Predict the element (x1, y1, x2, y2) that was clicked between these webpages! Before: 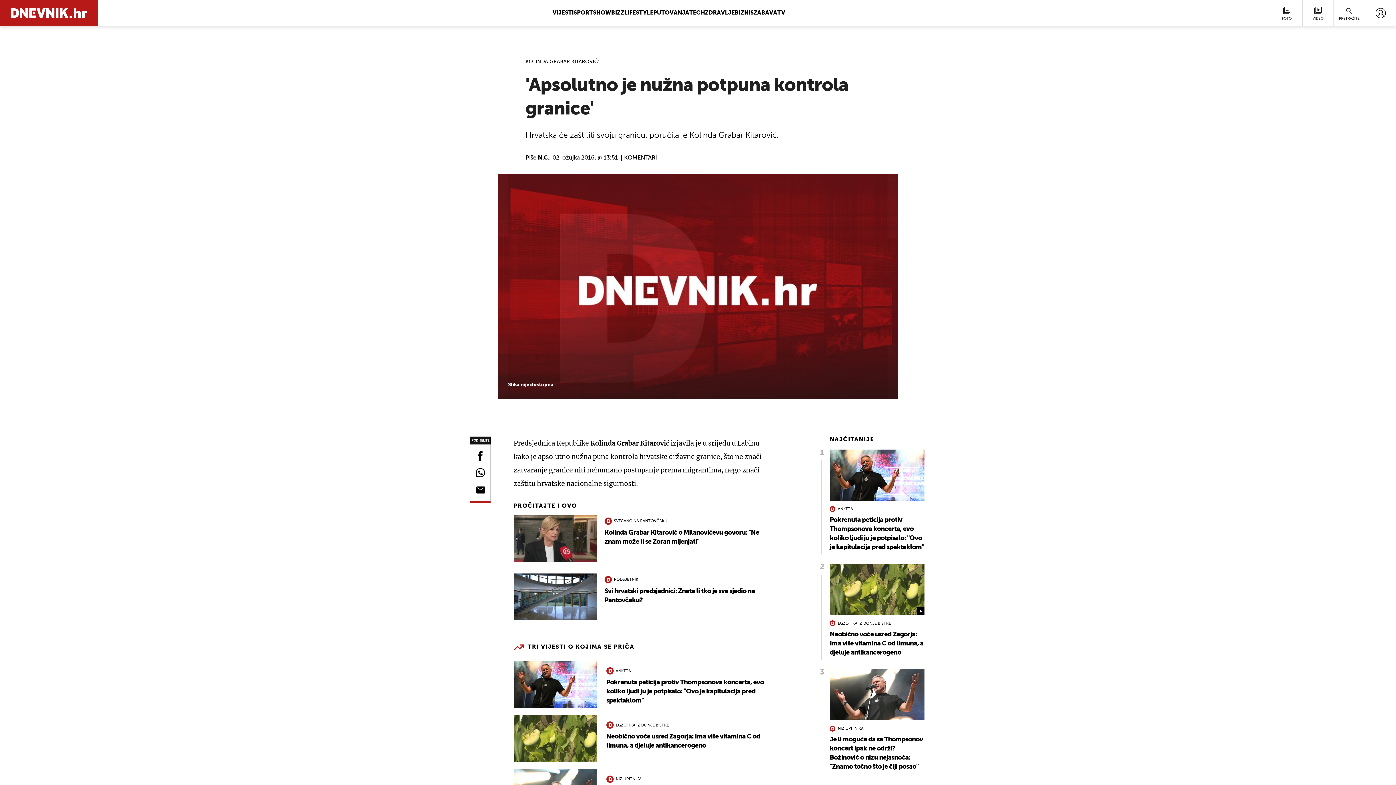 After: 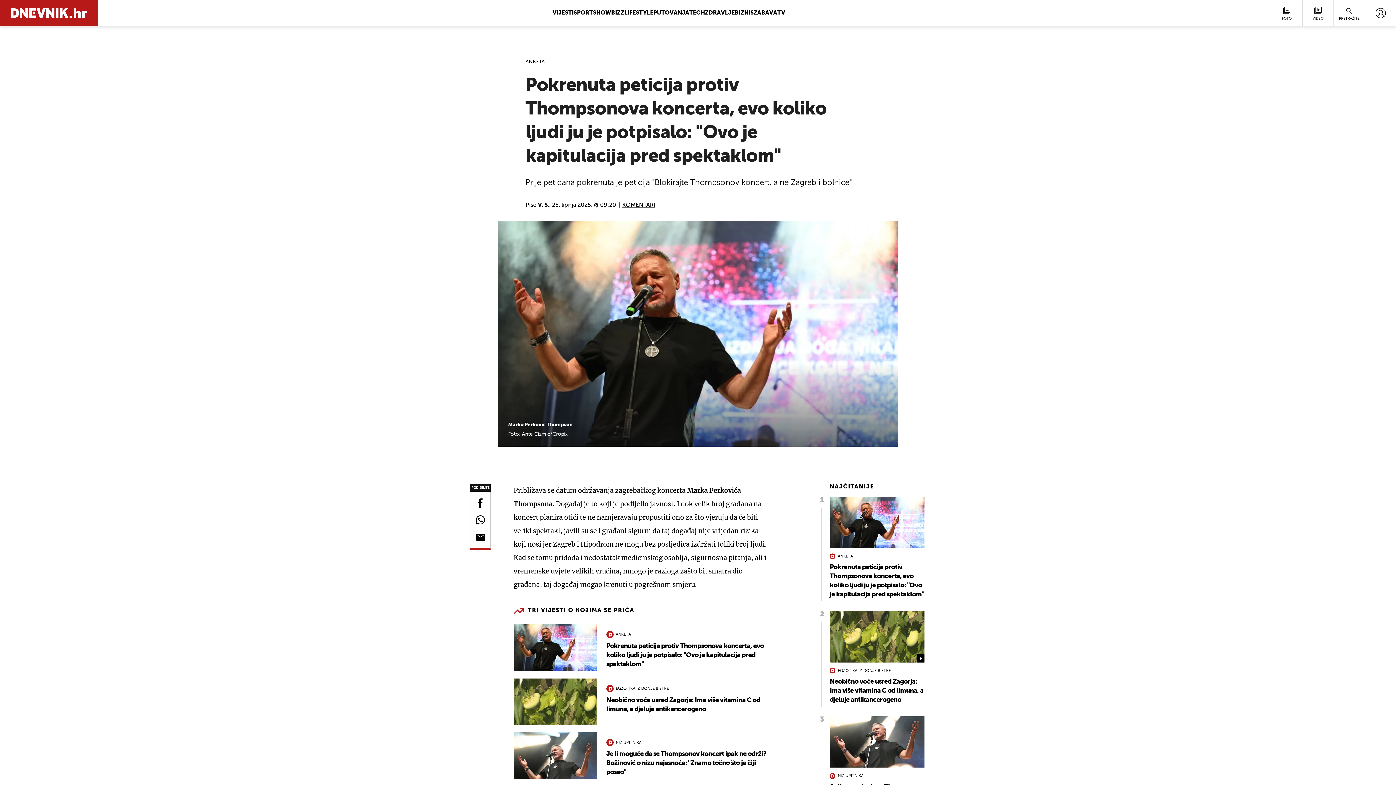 Action: label: ANKETA
Pokrenuta peticija protiv Thompsonova koncerta, evo koliko ljudi ju je potpisalo: "Ovo je kapitulacija pred spektaklom" bbox: (829, 449, 924, 552)